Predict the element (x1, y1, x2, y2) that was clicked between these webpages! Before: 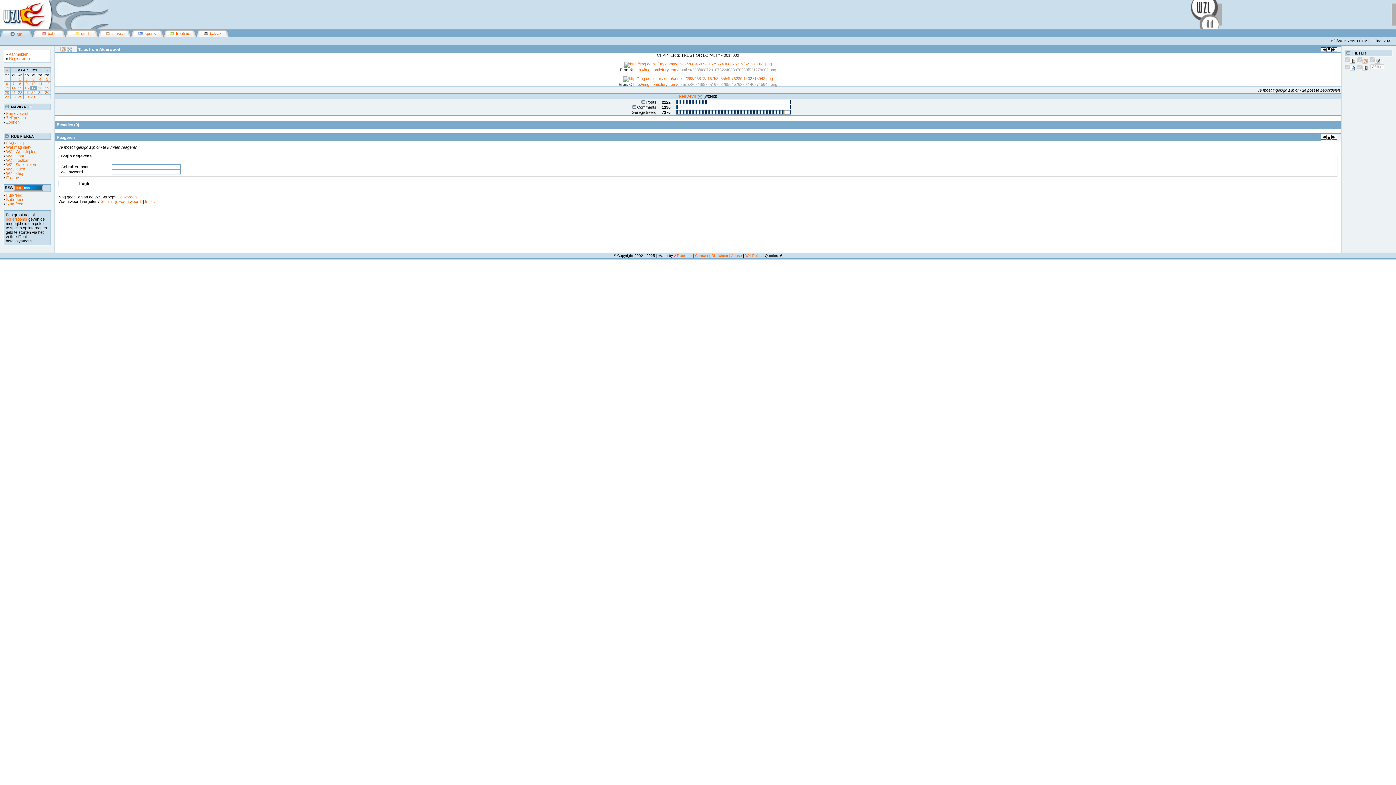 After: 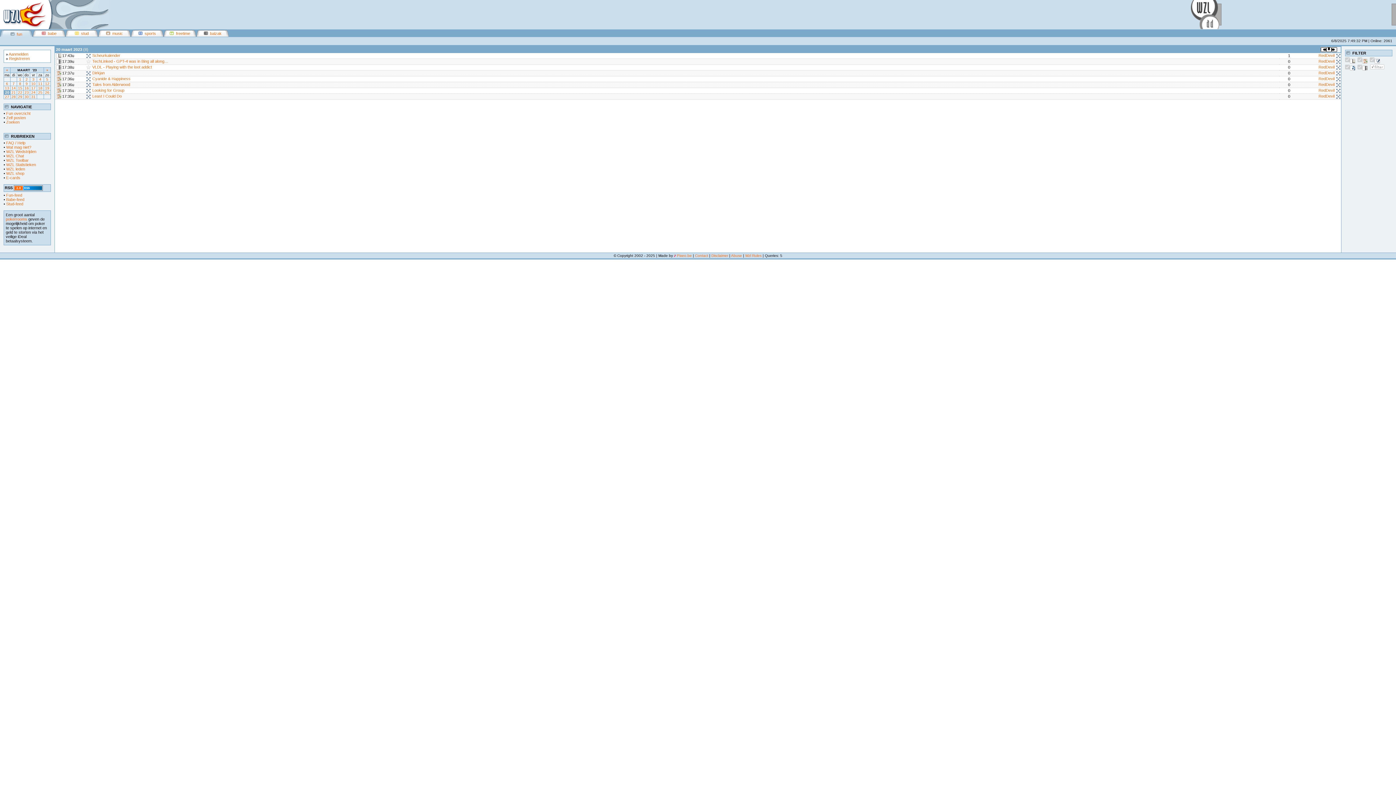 Action: bbox: (4, 90, 9, 94) label: 20